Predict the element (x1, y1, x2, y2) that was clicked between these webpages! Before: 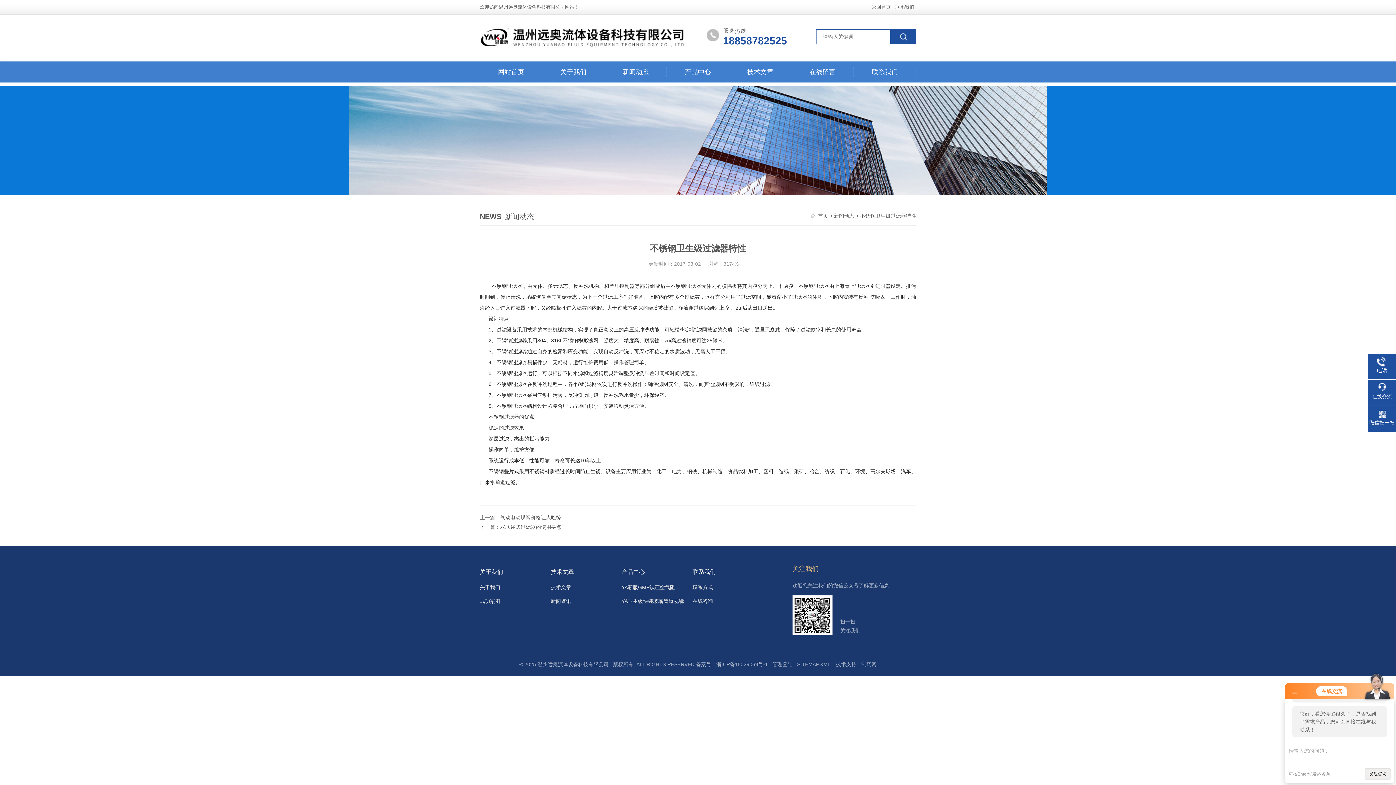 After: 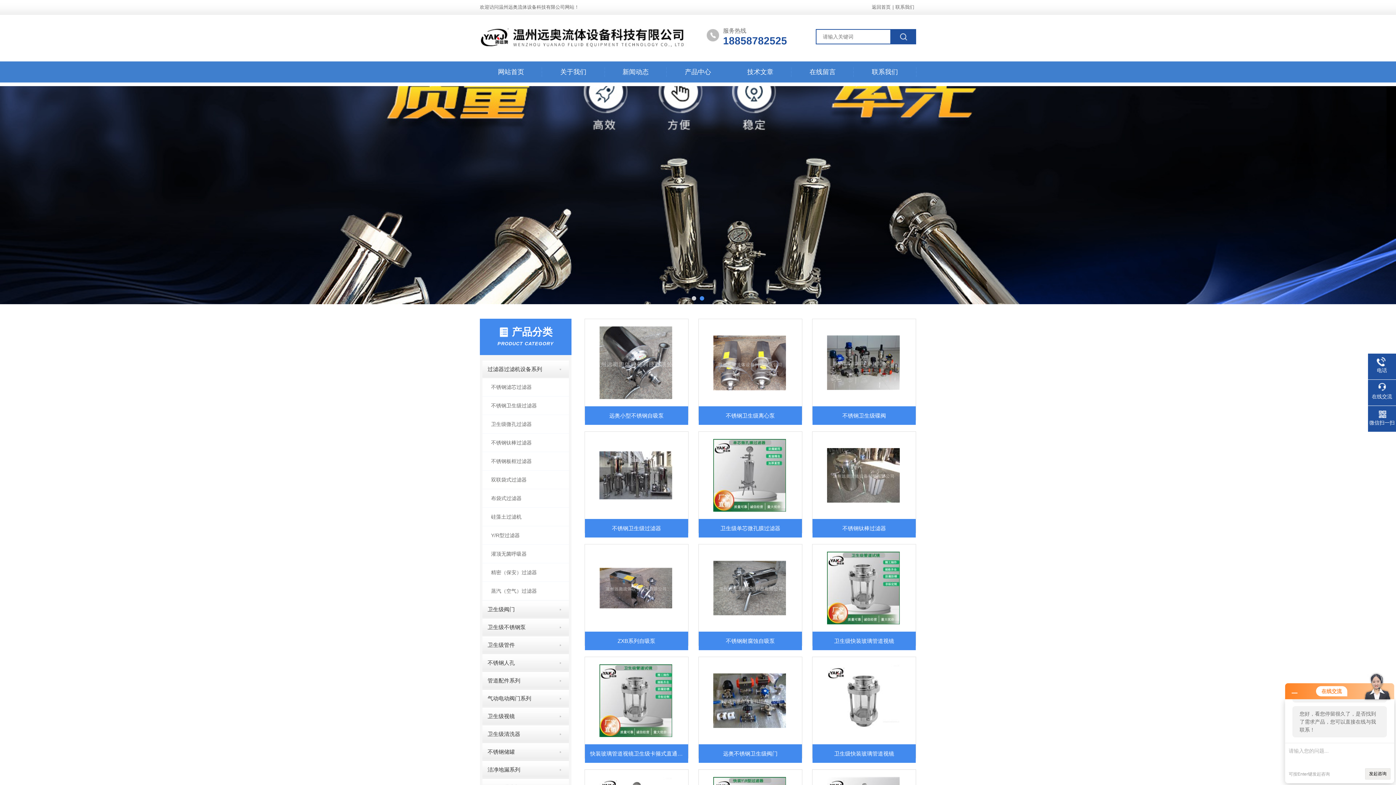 Action: bbox: (818, 213, 828, 218) label: 首页